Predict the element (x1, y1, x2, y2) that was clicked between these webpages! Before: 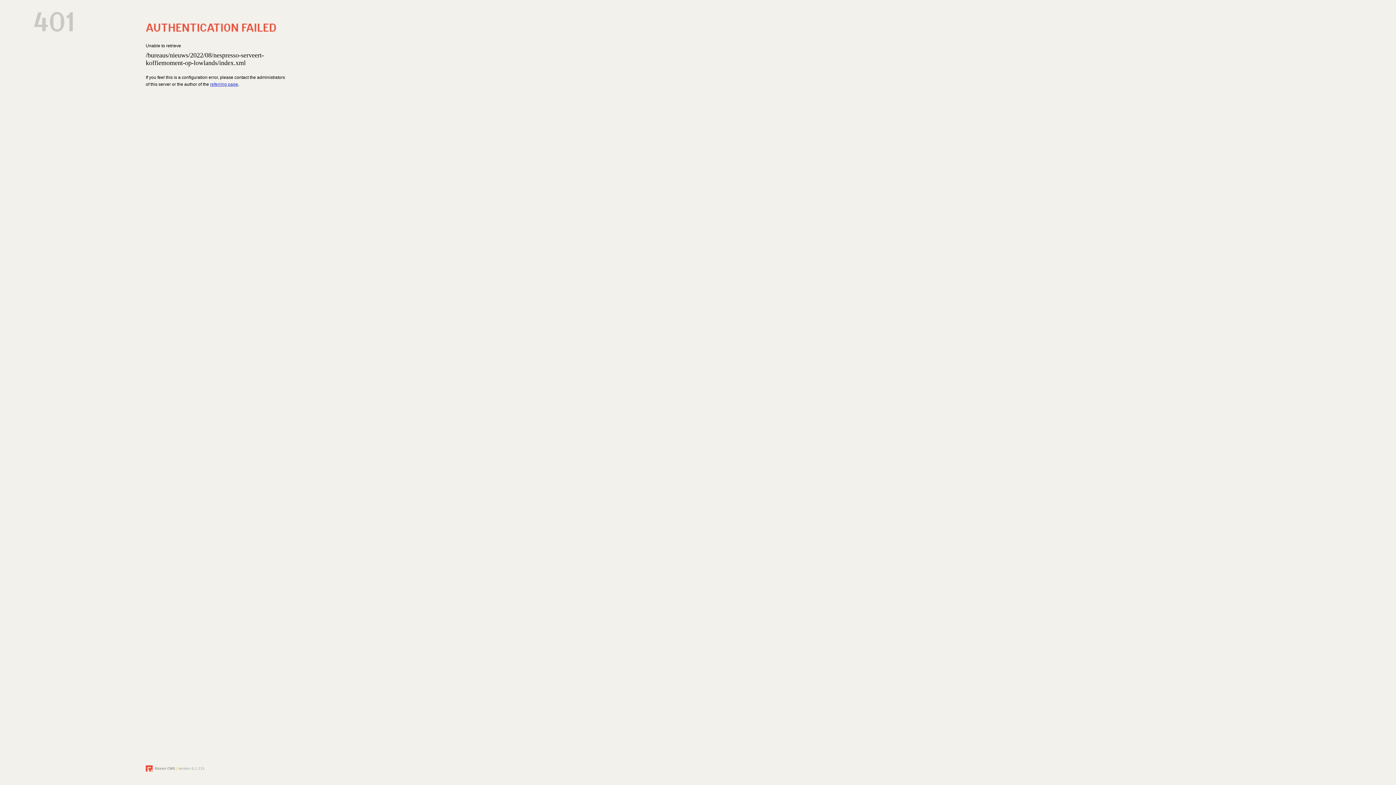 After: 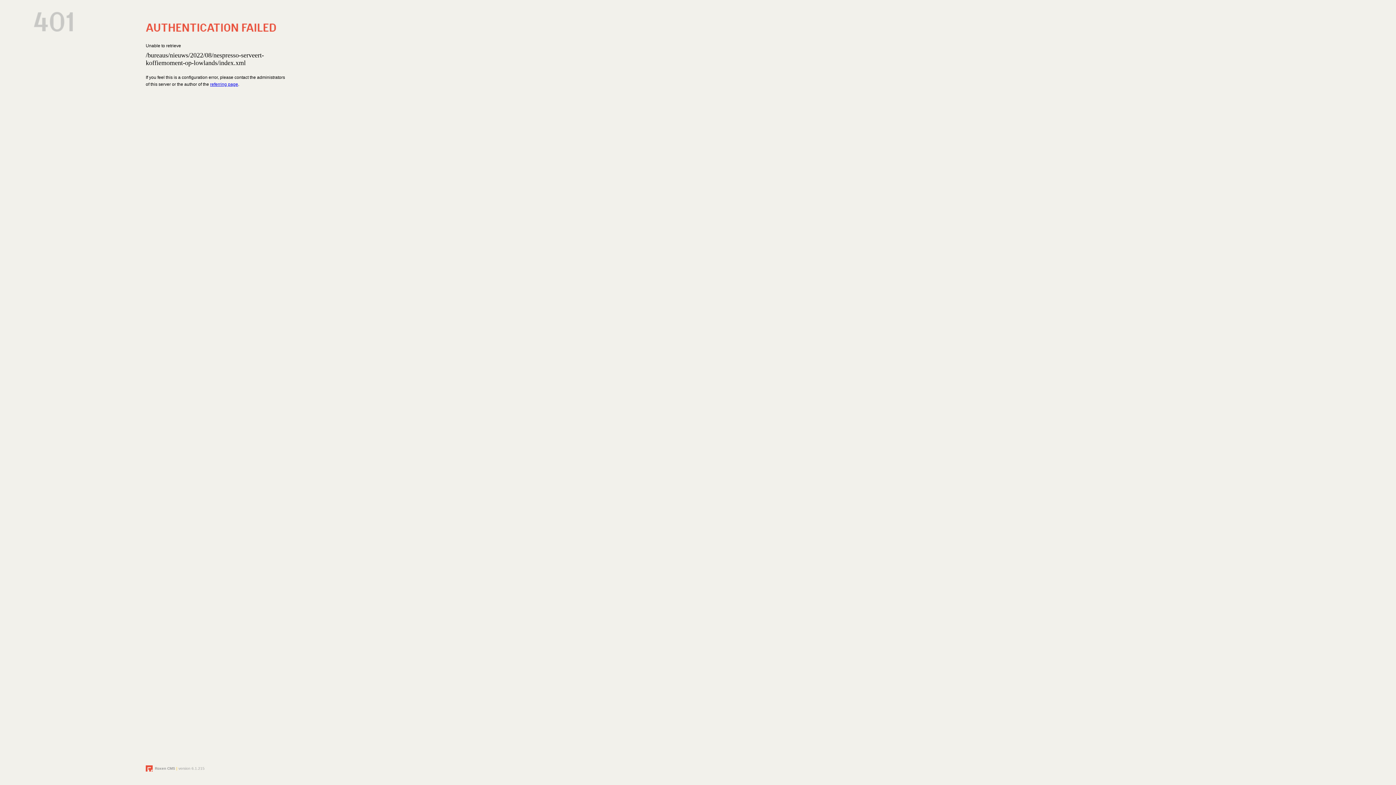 Action: bbox: (210, 81, 238, 86) label: referring page